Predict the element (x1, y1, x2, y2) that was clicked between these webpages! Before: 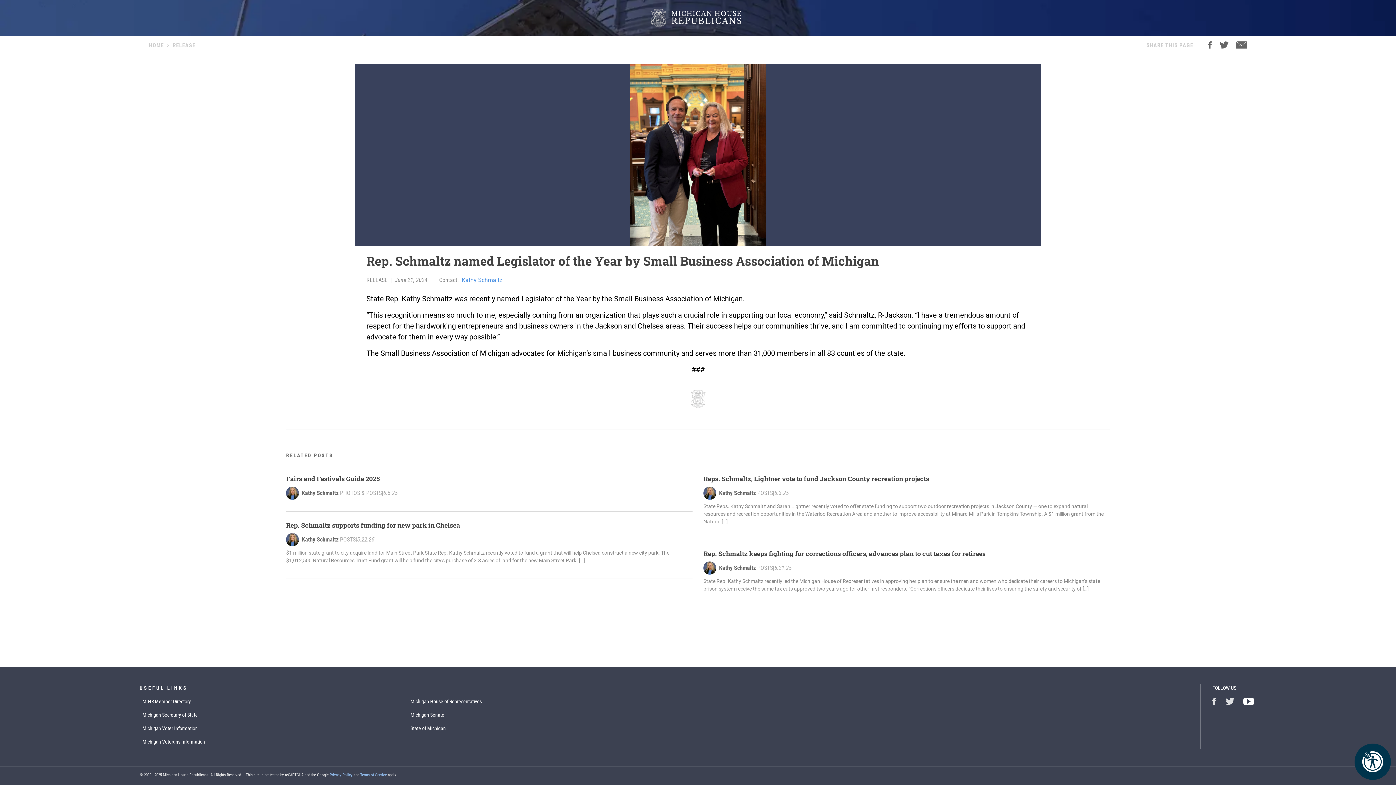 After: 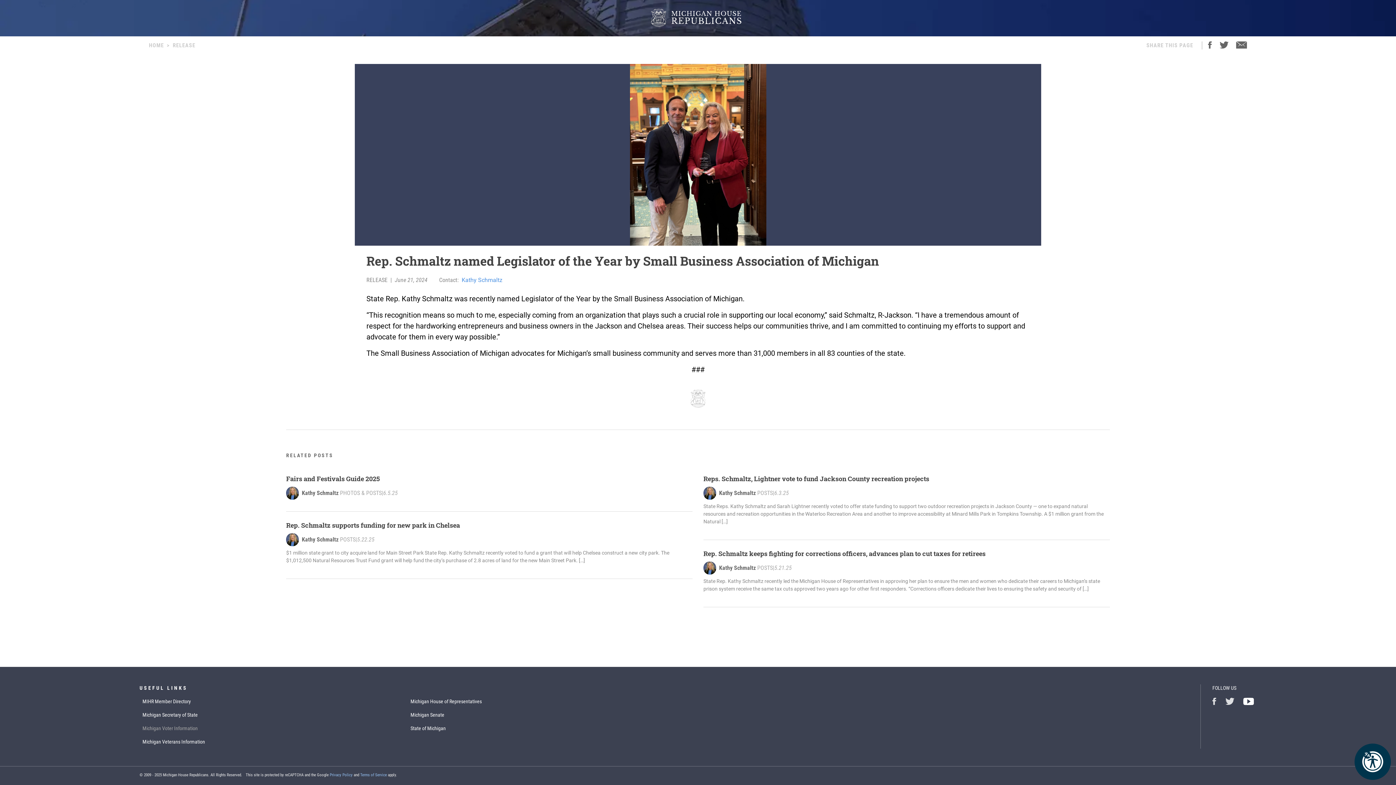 Action: label: Michigan Voter Information bbox: (142, 725, 197, 731)